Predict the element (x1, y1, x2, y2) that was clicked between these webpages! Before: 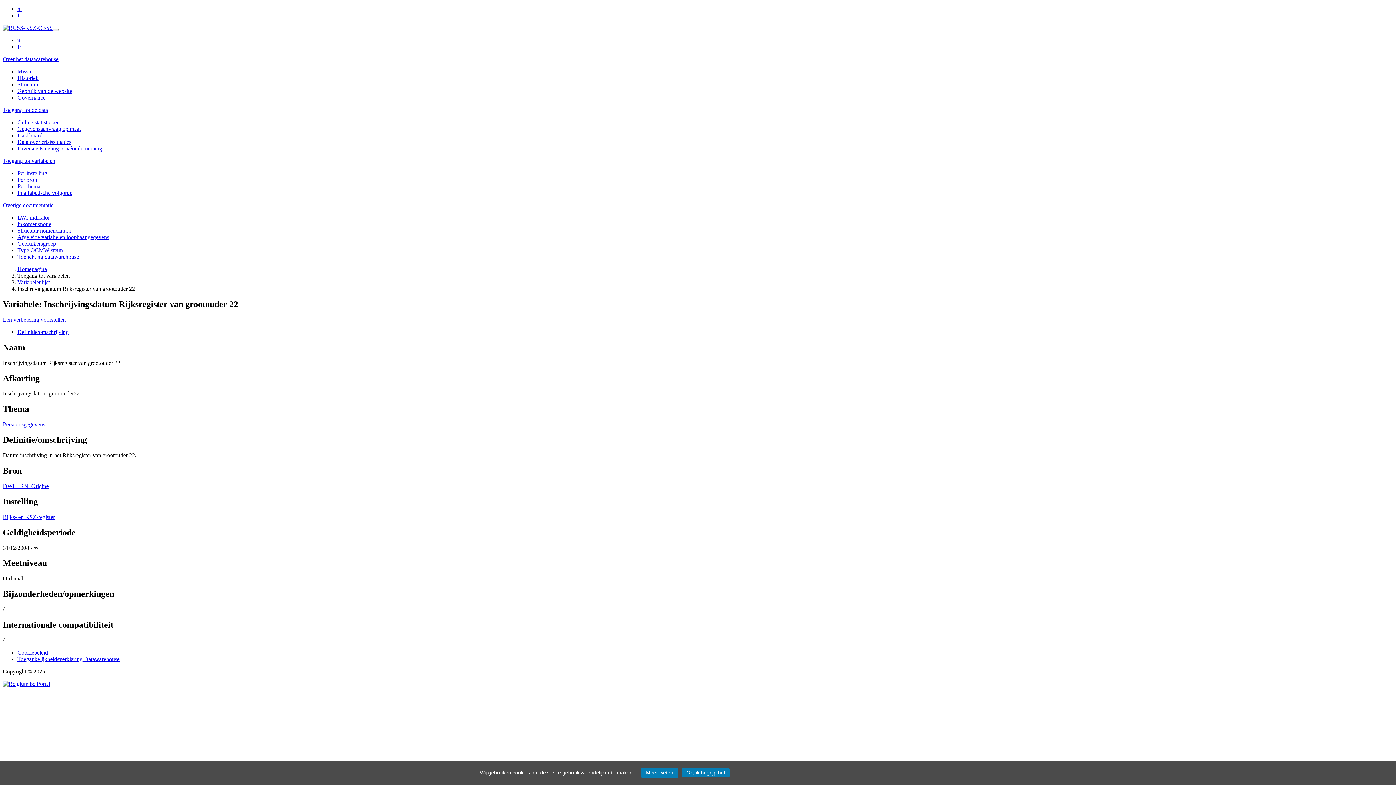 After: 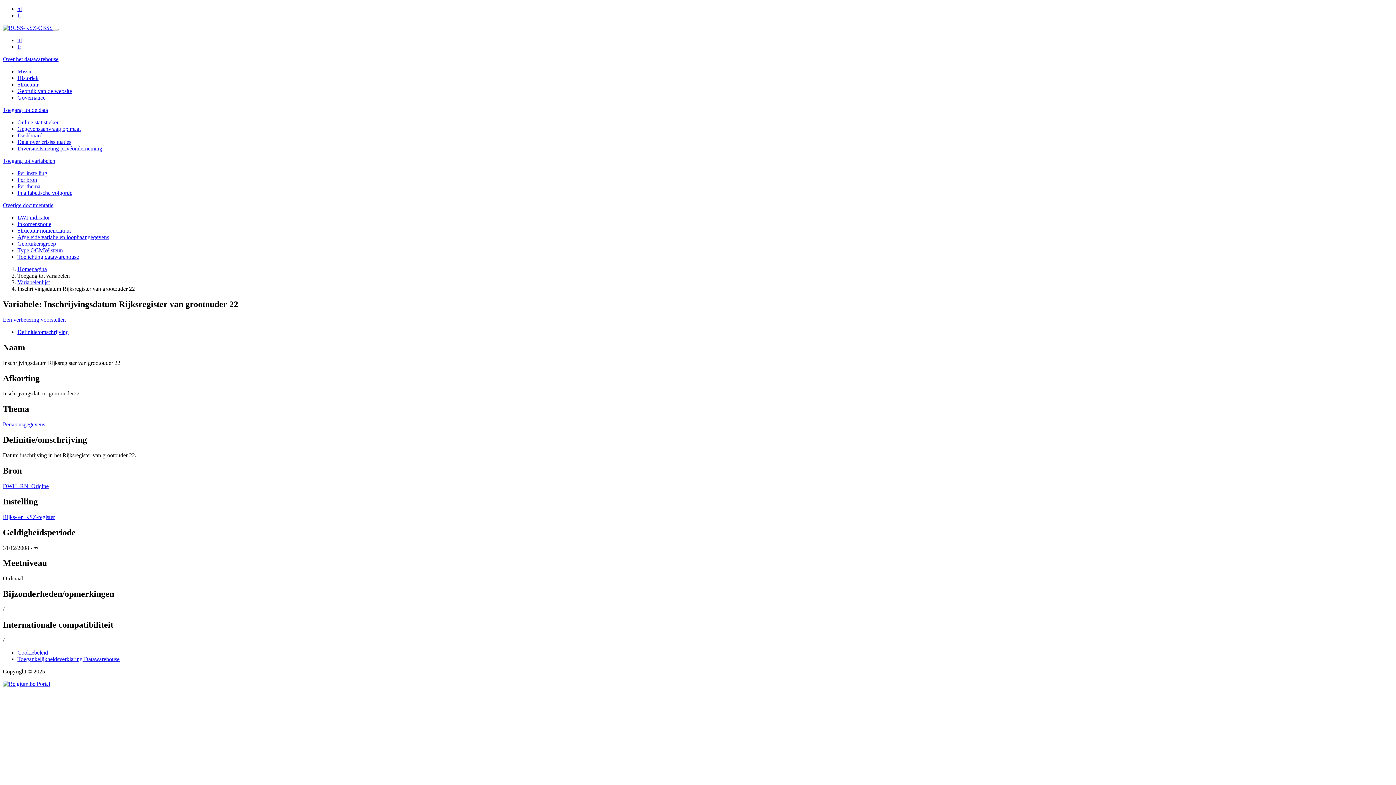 Action: label: Ok, ik begrijp het bbox: (681, 768, 730, 777)